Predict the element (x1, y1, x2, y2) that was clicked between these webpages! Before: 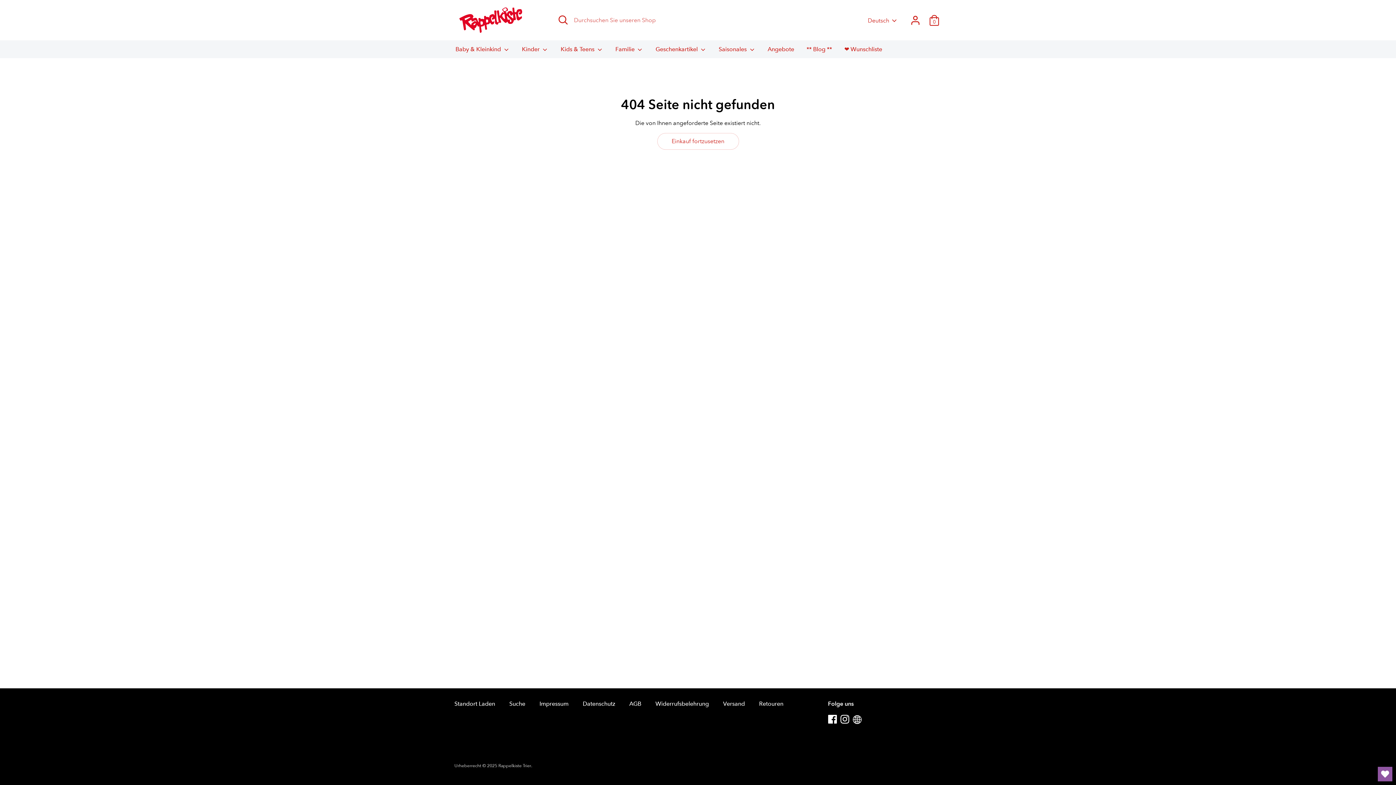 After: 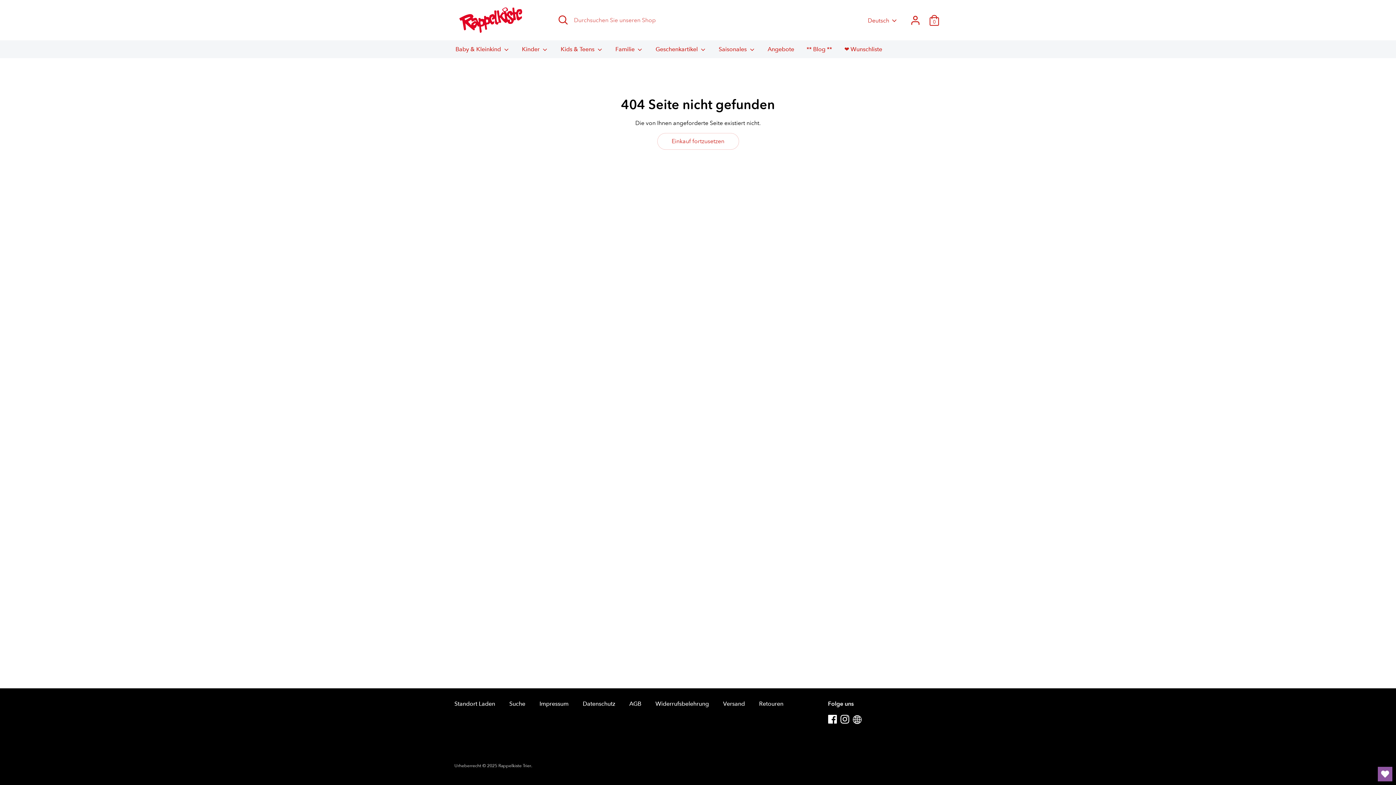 Action: bbox: (852, 714, 861, 722)